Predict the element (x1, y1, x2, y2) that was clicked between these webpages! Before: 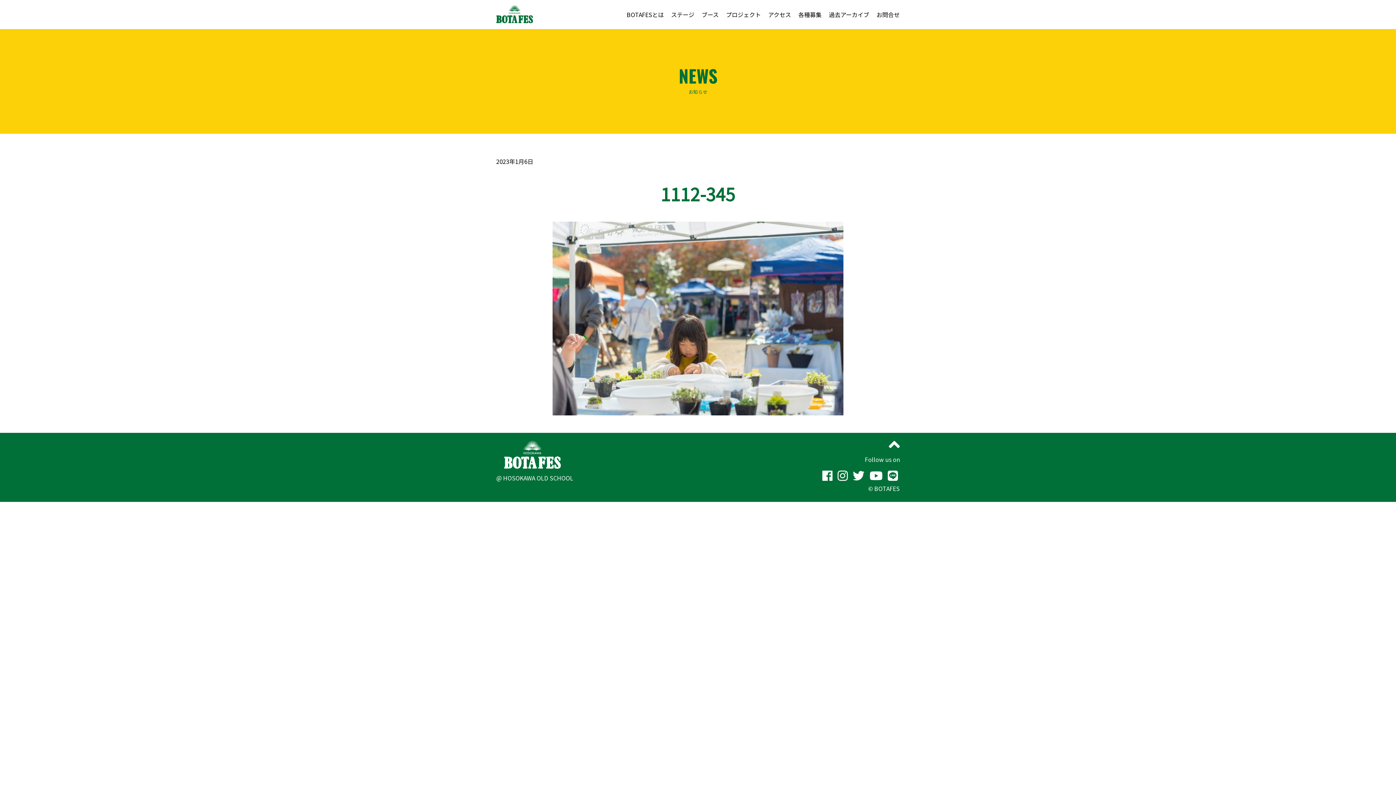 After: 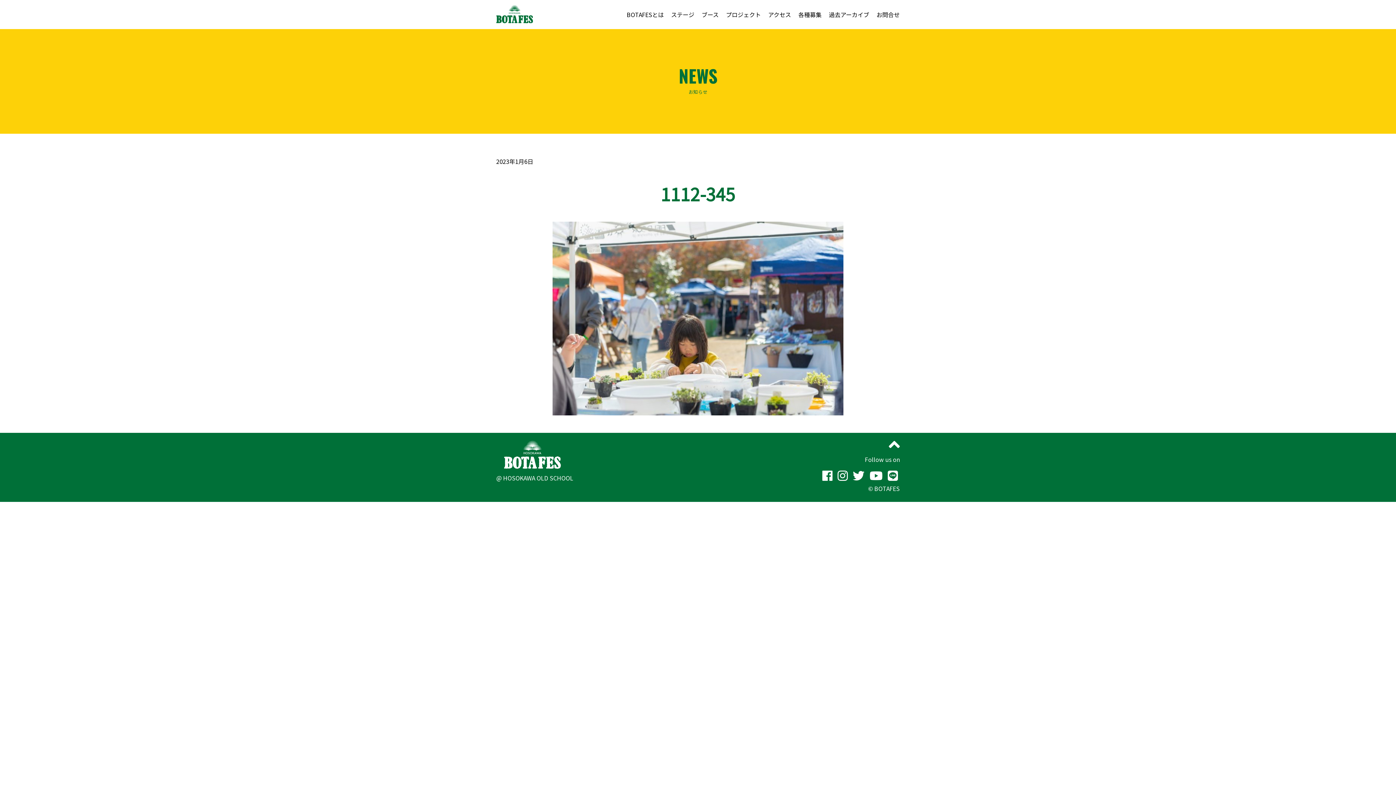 Action: bbox: (837, 473, 848, 482)